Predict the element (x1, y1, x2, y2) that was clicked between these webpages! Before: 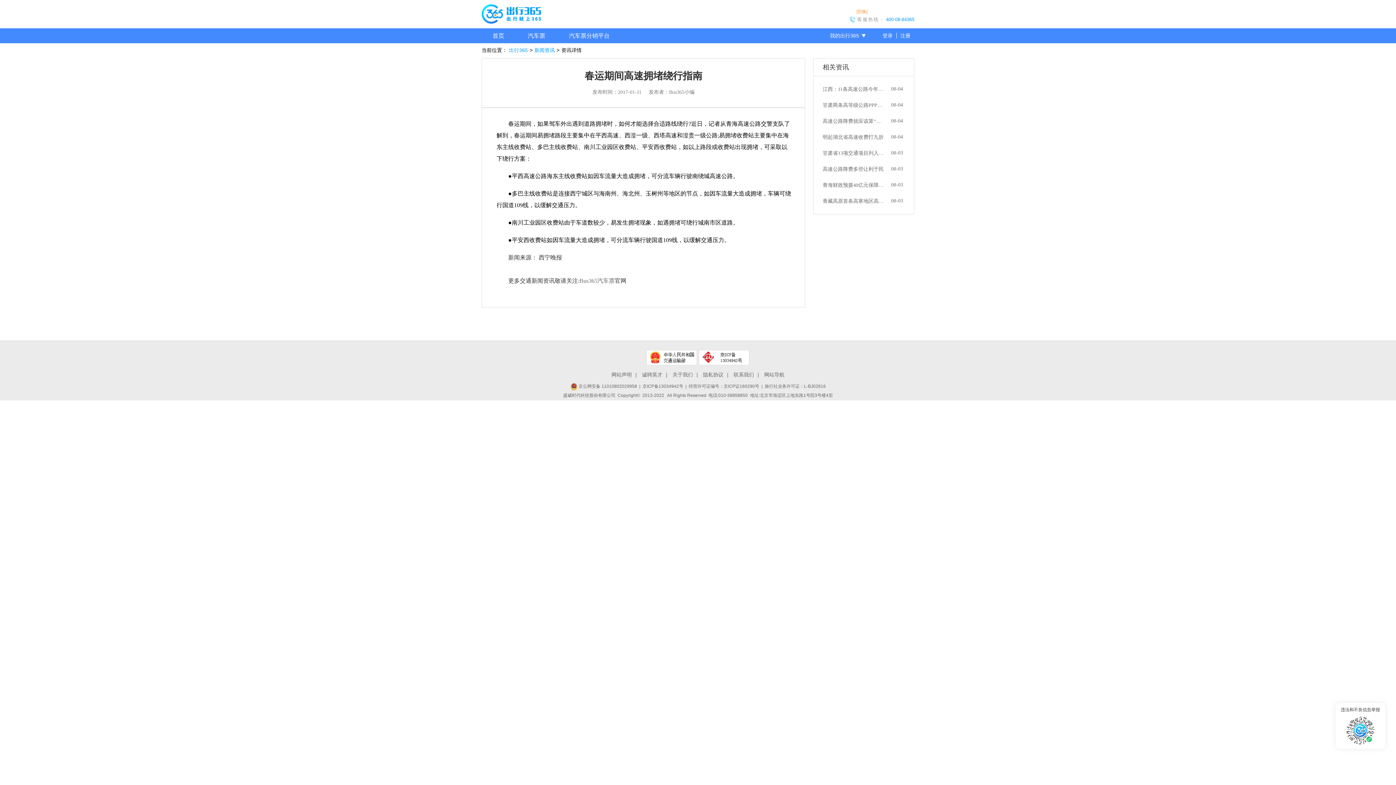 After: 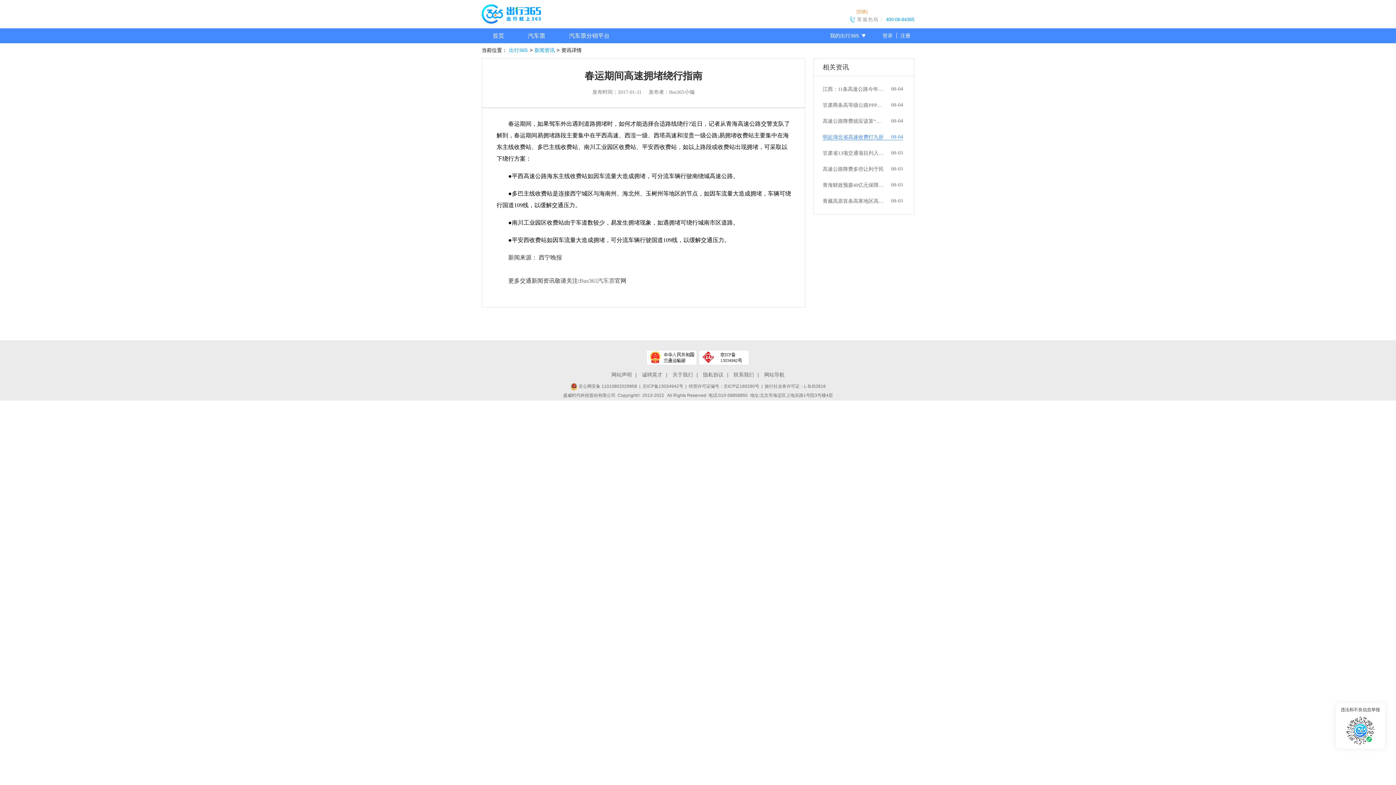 Action: label: 明起湖北省高速收费打九折
08-04 bbox: (822, 134, 903, 140)